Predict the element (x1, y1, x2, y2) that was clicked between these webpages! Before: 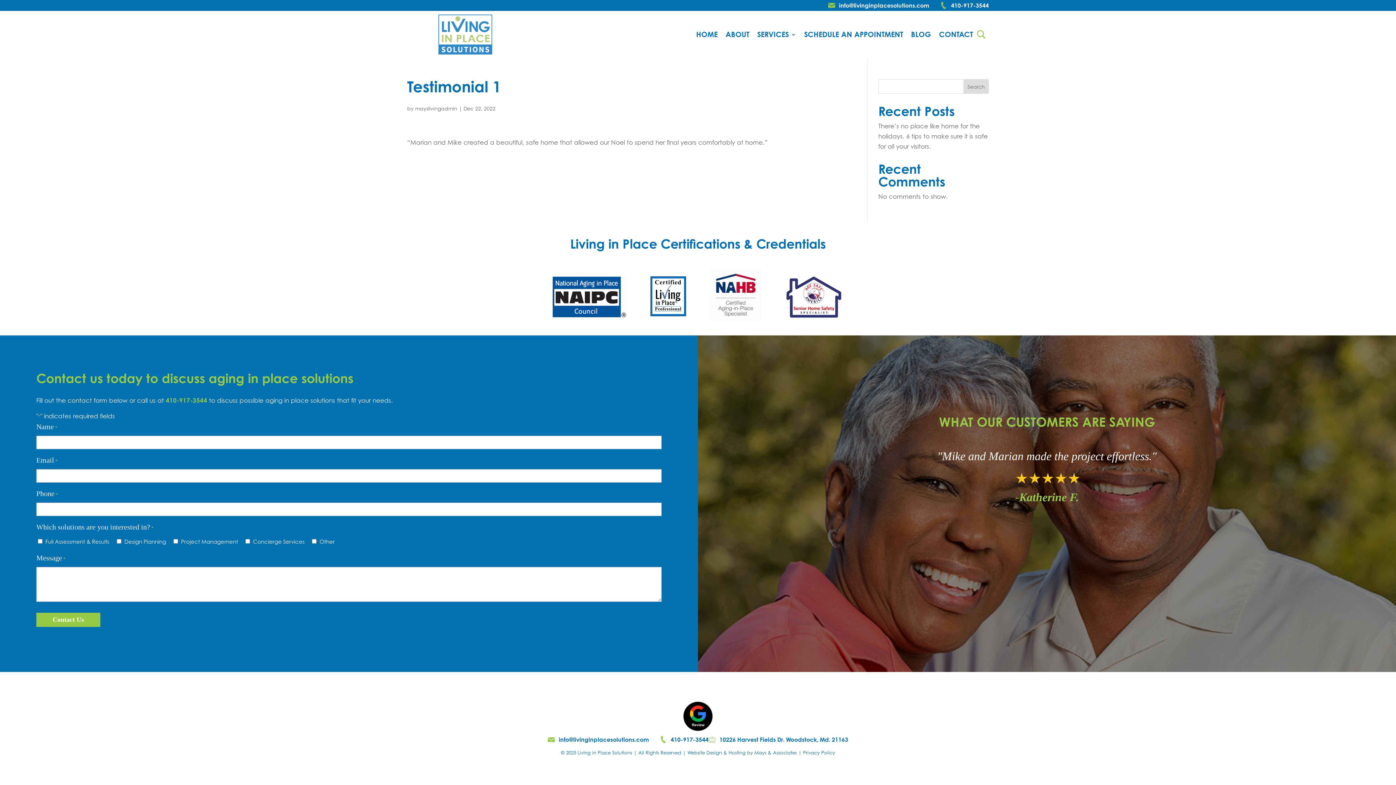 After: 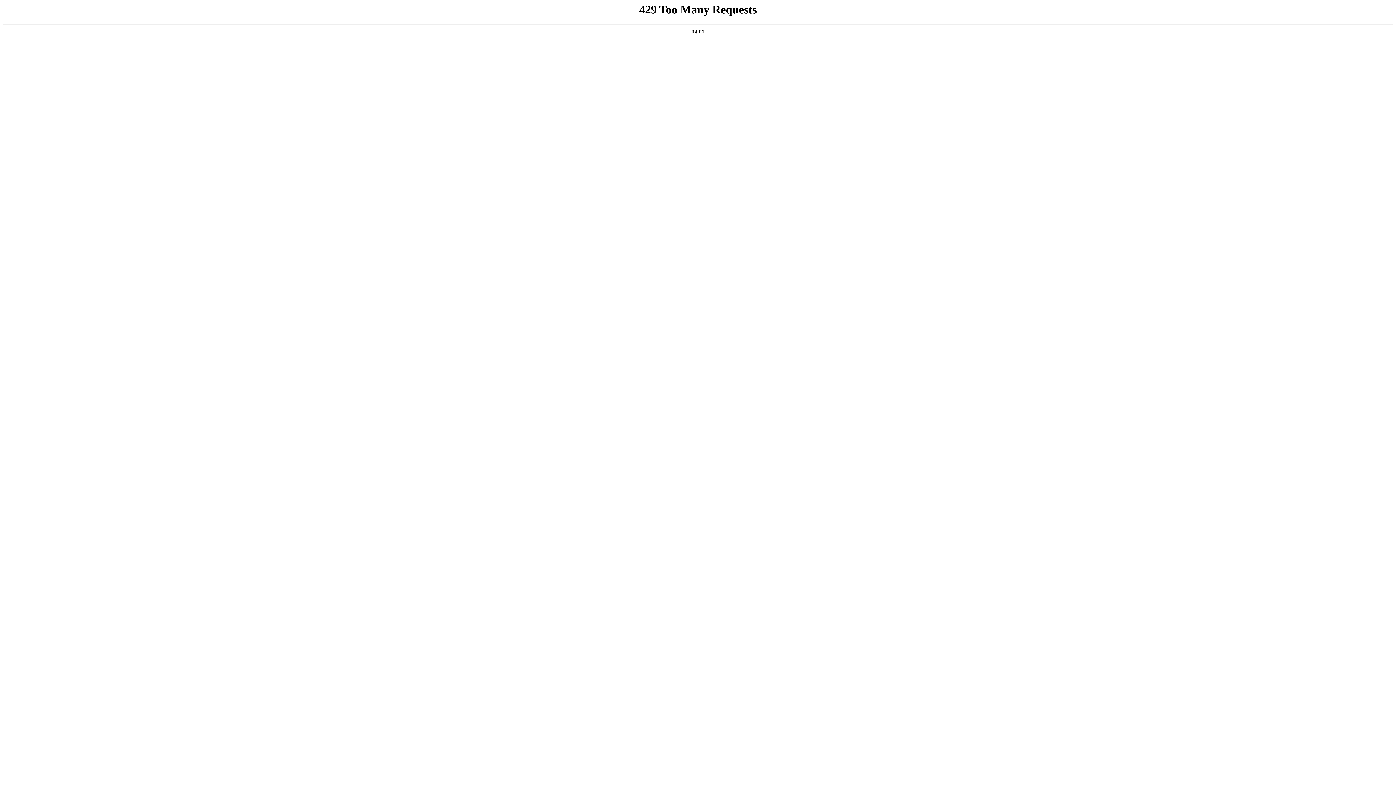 Action: label: ABOUT bbox: (725, 32, 749, 40)